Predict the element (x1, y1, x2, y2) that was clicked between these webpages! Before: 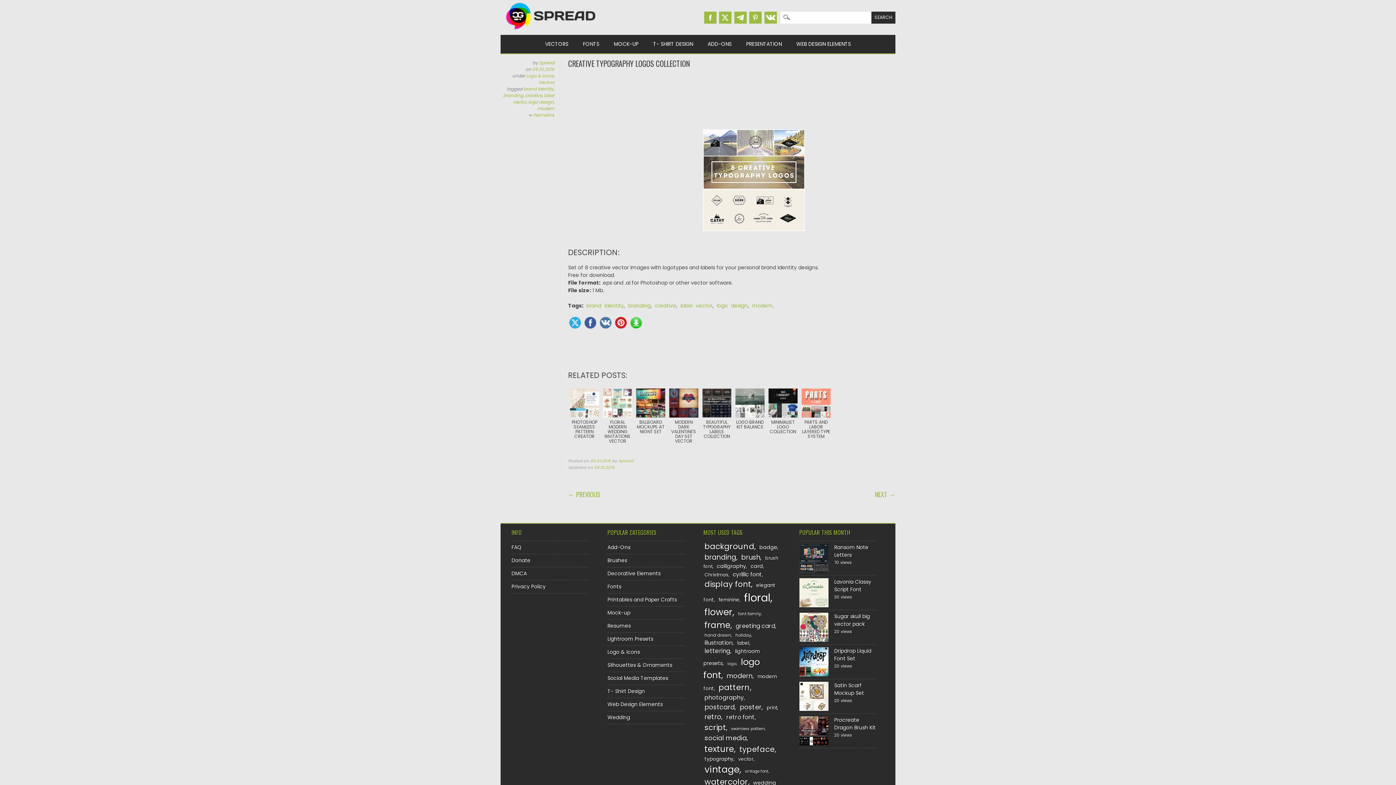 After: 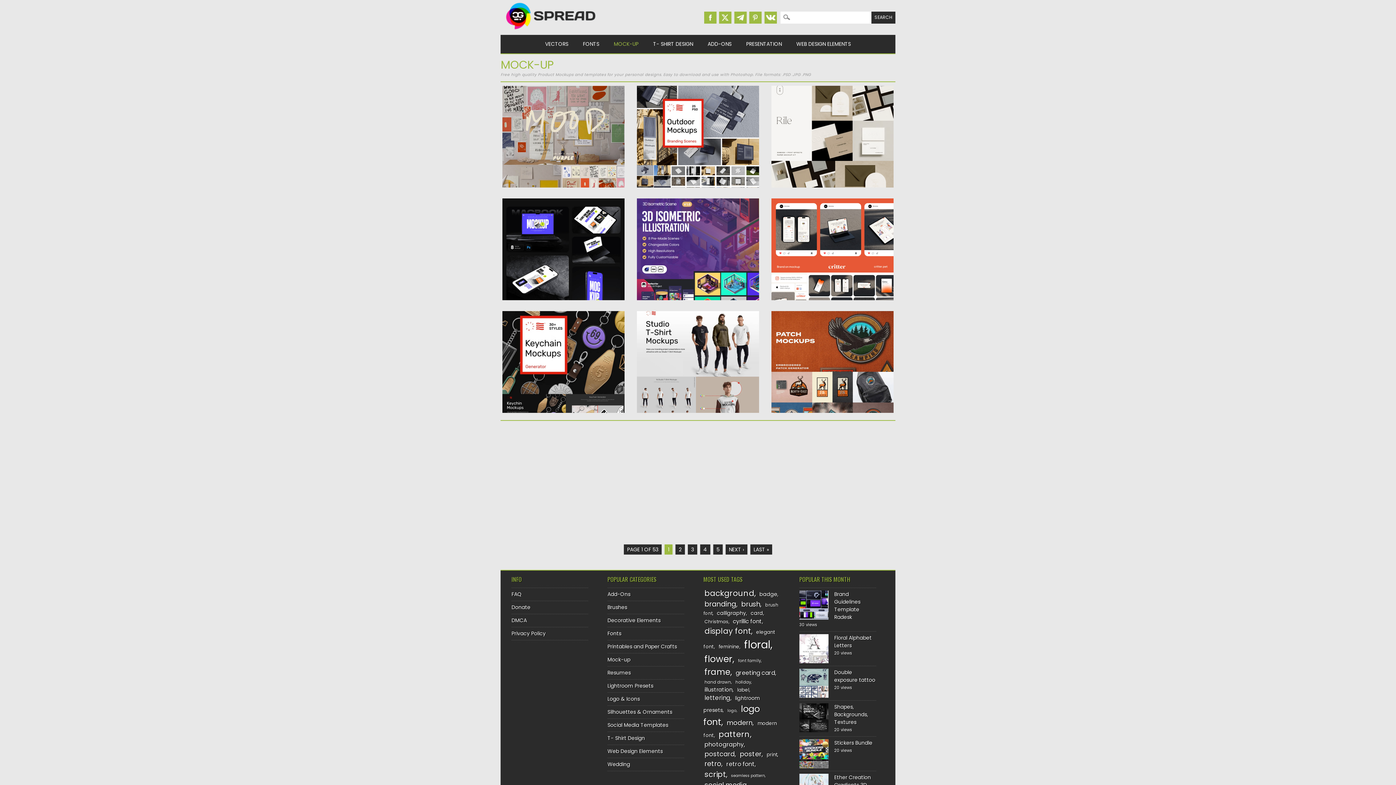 Action: label: MOCK-UP bbox: (606, 34, 646, 53)